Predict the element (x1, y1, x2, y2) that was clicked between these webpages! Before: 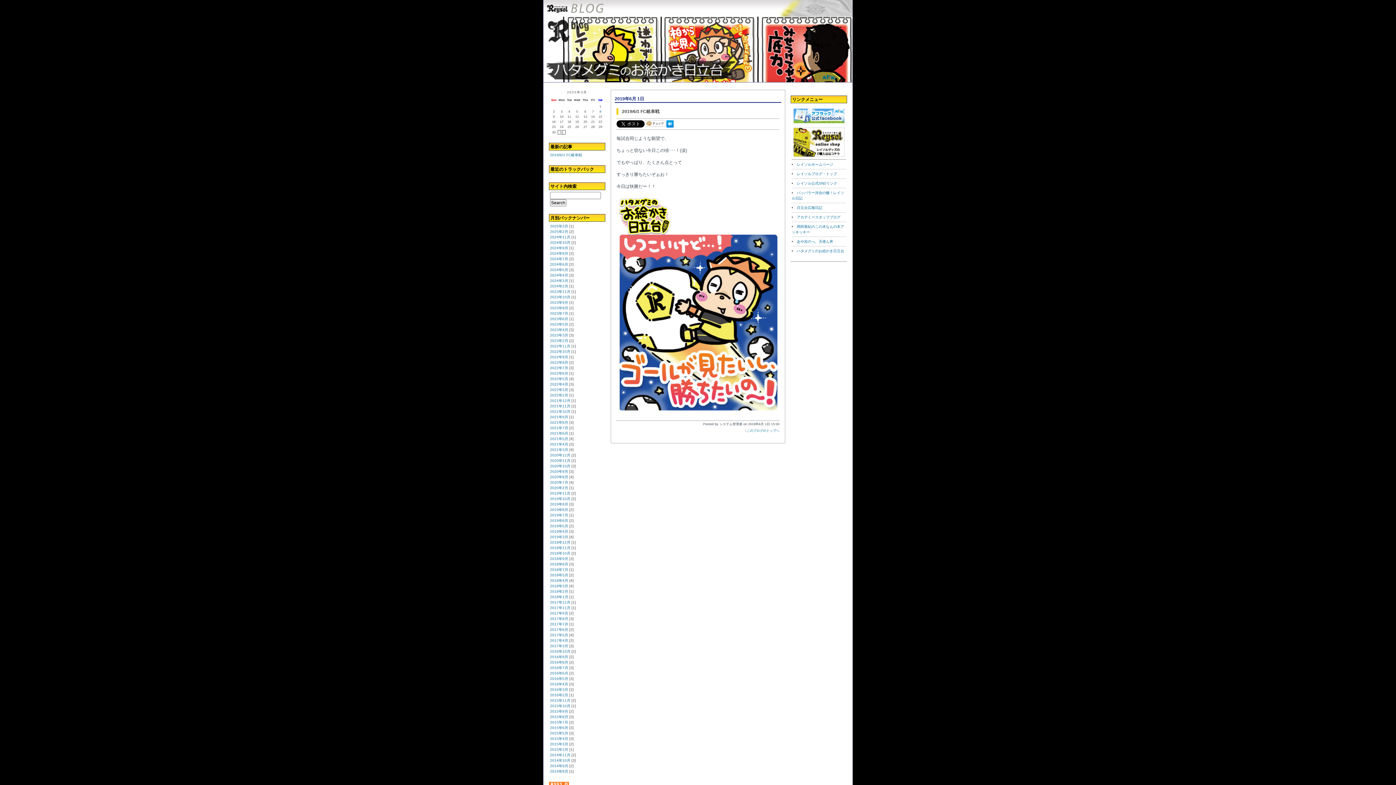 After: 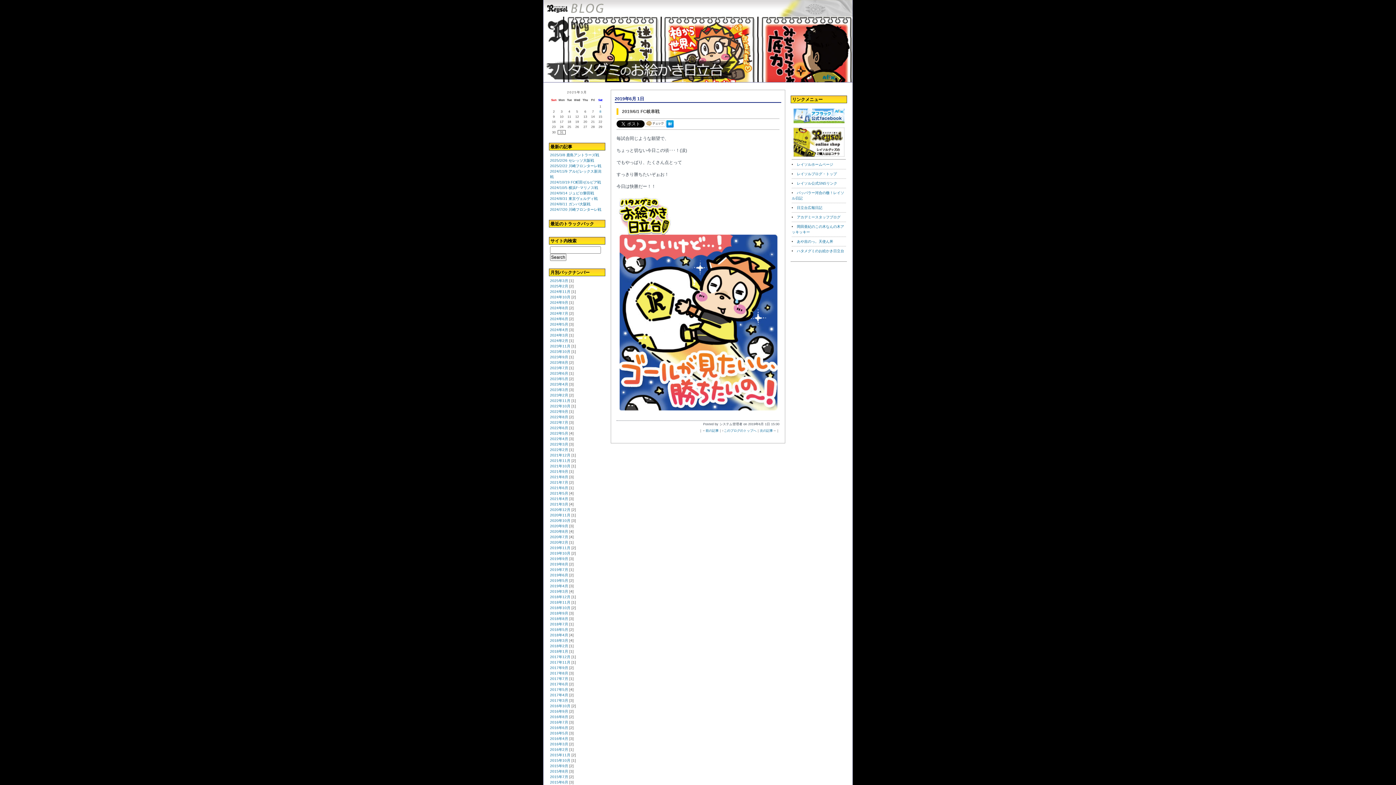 Action: label: 2019/6/1 FC岐阜戦 bbox: (550, 153, 582, 157)